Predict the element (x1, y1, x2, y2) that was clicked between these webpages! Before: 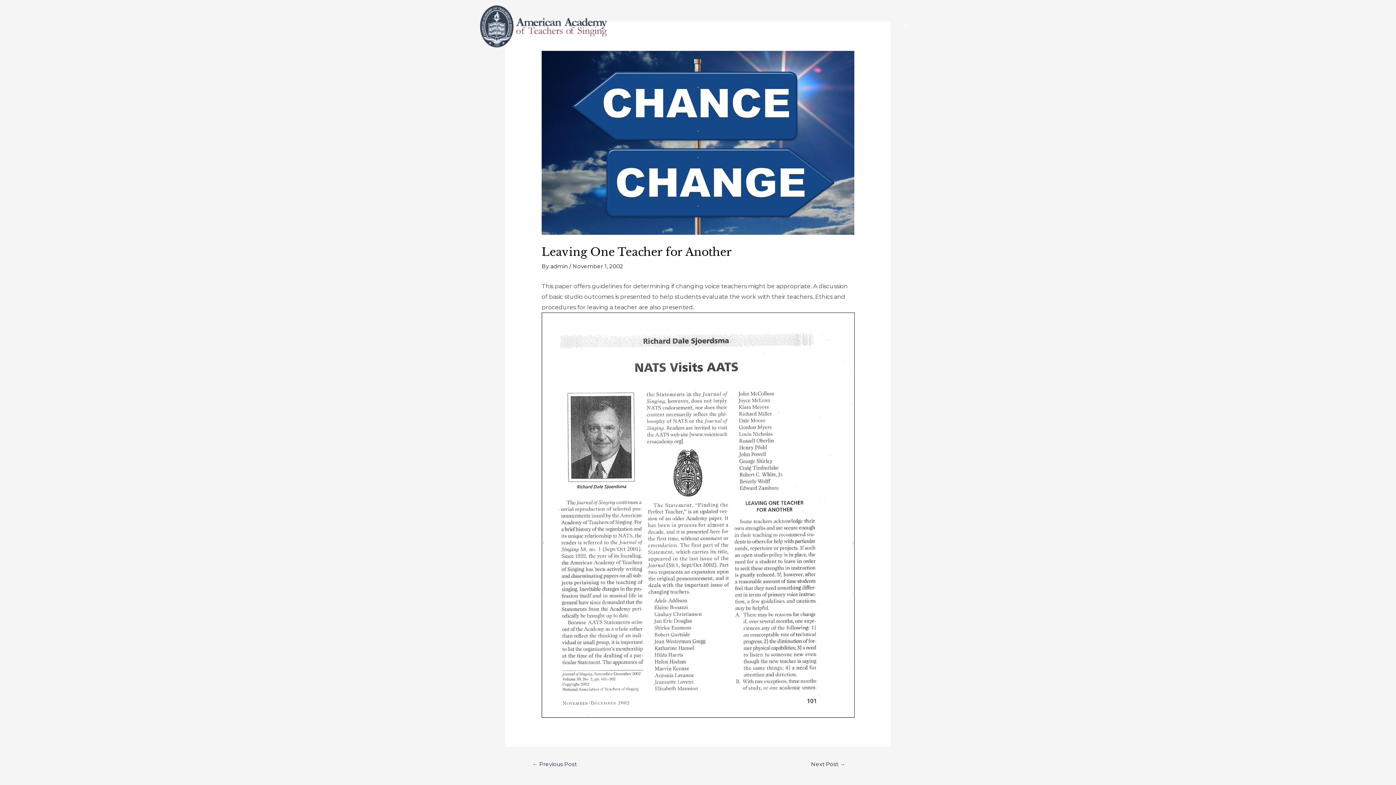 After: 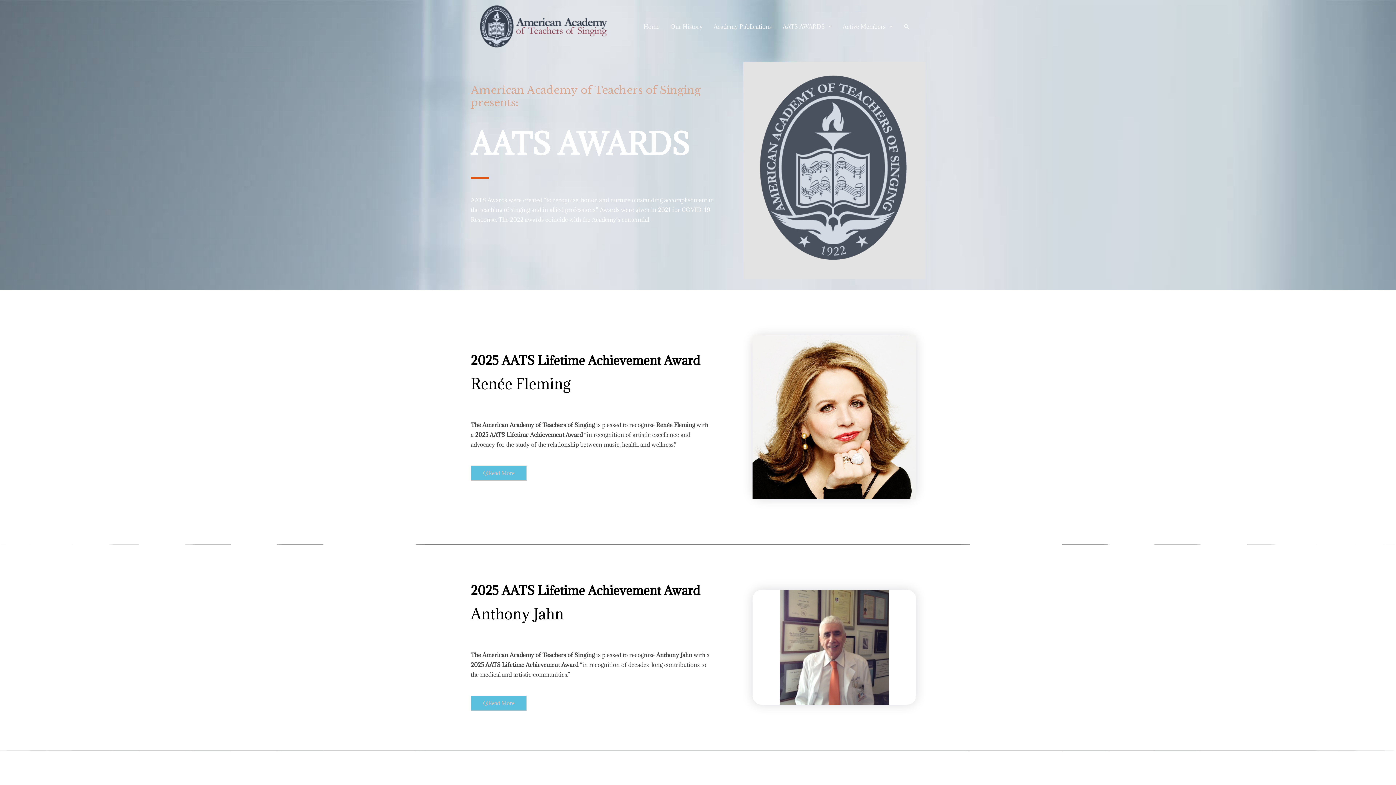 Action: bbox: (775, 15, 834, 37) label: AATS AWARDS